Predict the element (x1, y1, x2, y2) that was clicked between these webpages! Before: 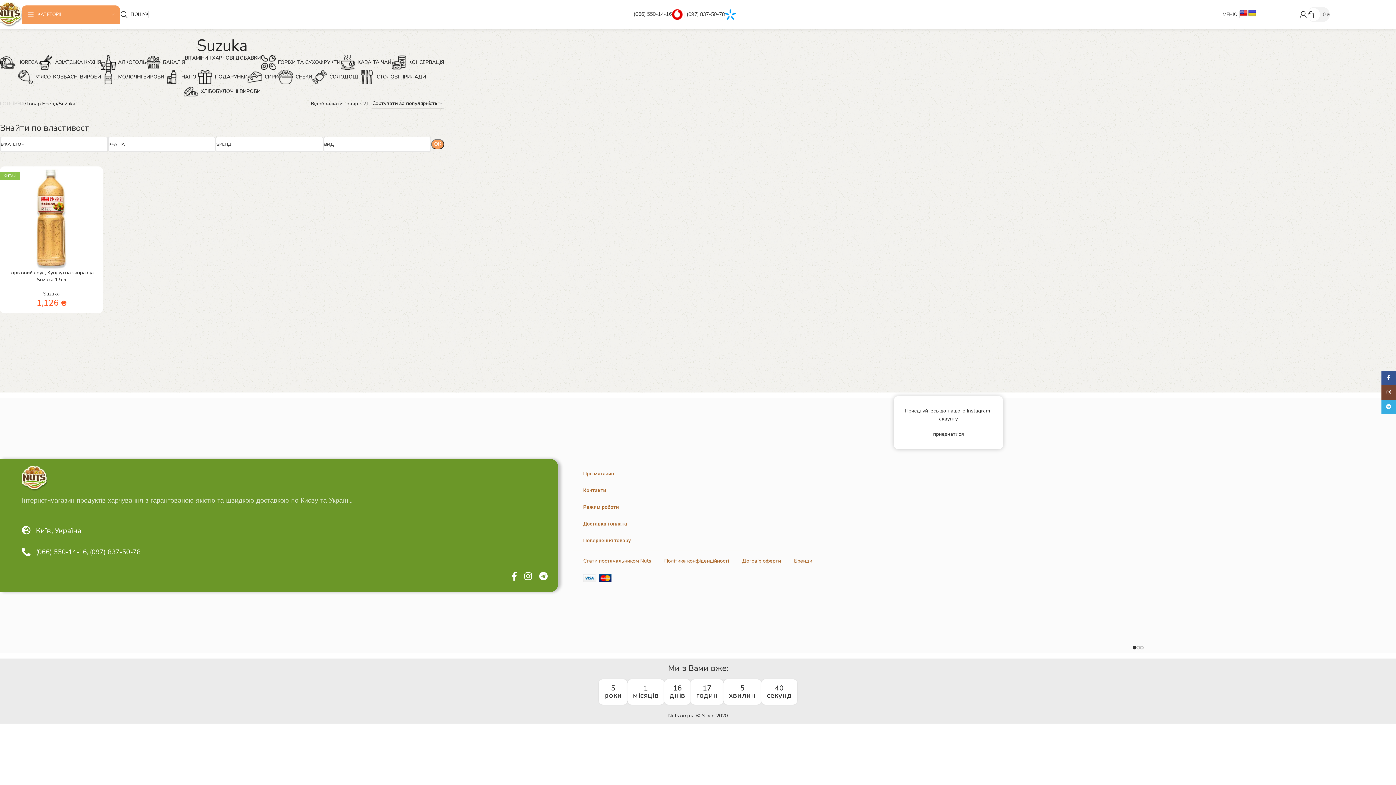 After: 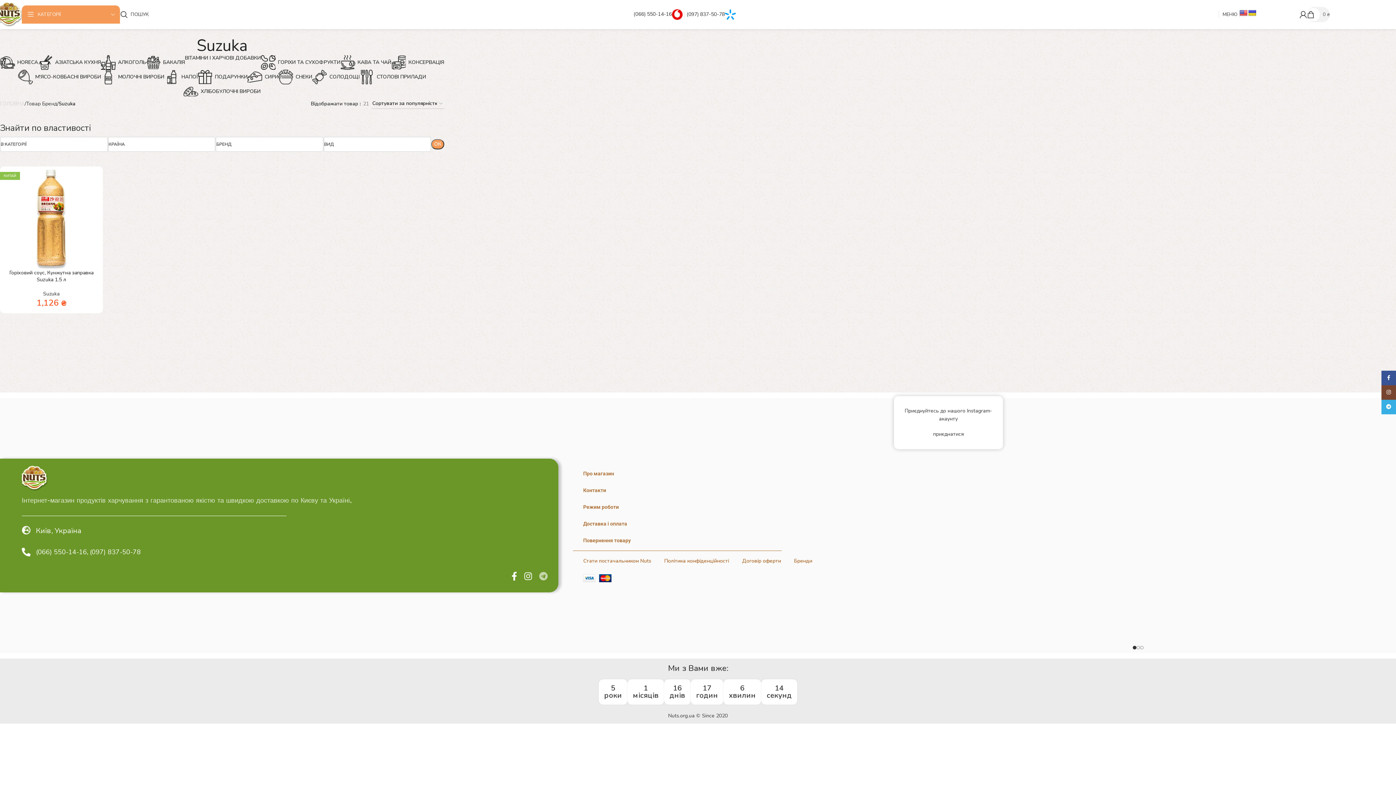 Action: bbox: (535, 568, 551, 585) label: Telegram social link